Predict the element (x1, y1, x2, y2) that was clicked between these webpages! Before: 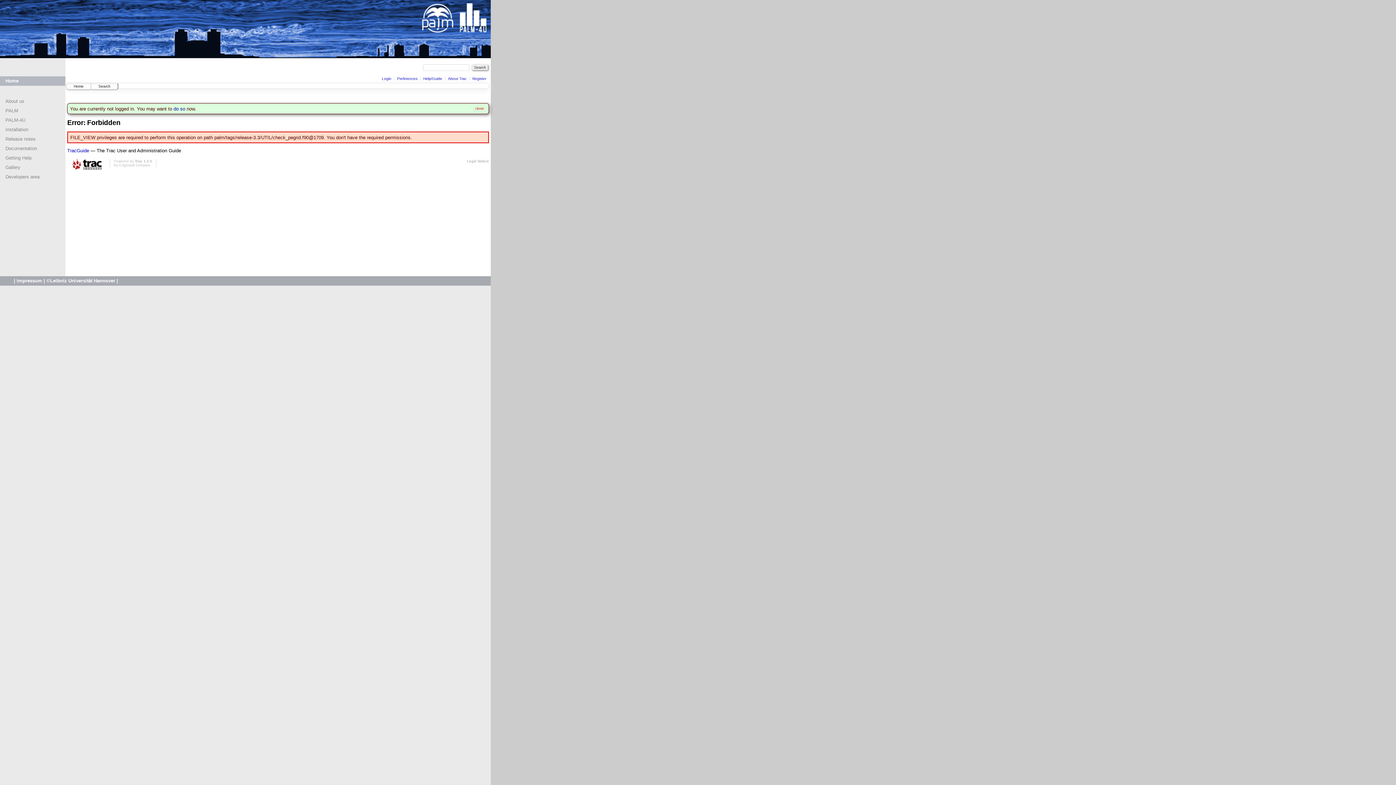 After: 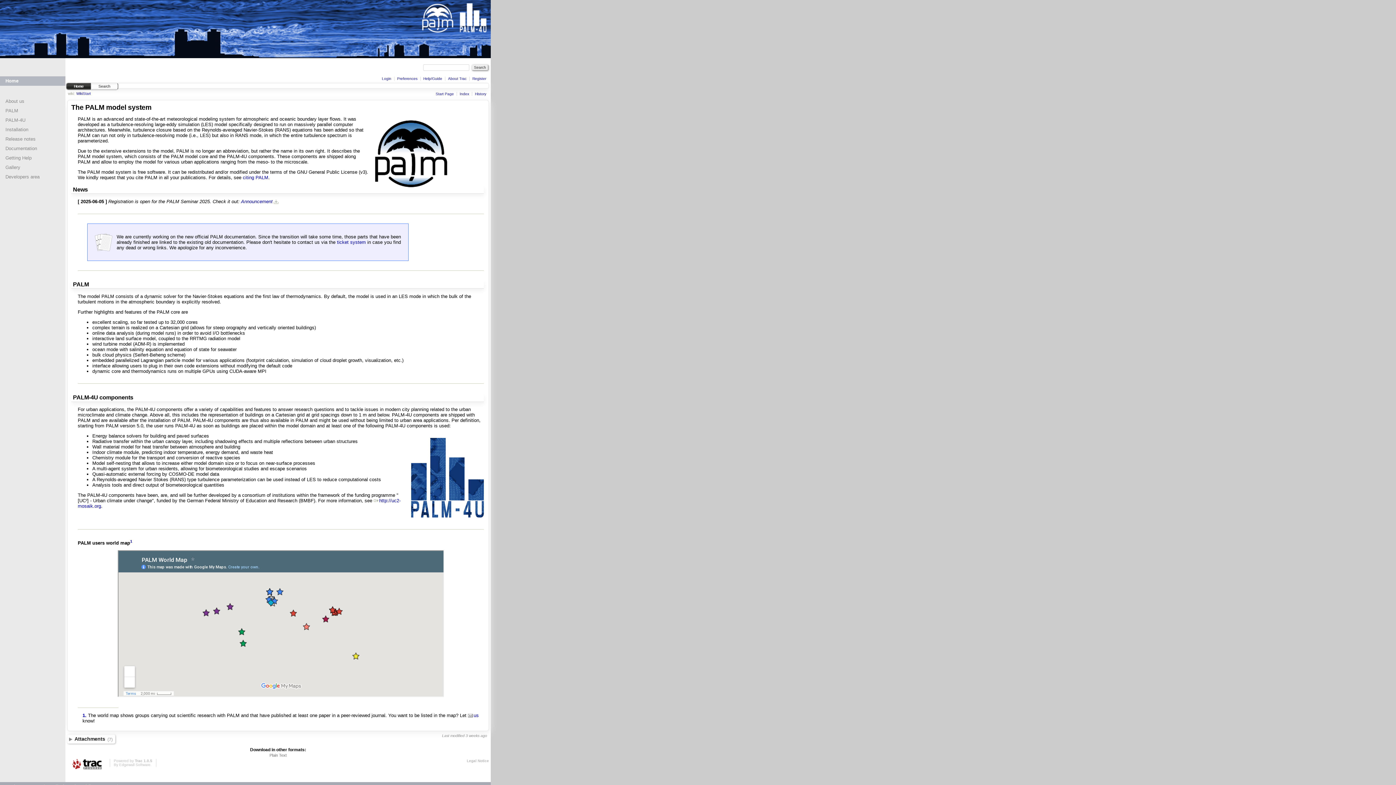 Action: bbox: (66, 83, 90, 89) label: Home